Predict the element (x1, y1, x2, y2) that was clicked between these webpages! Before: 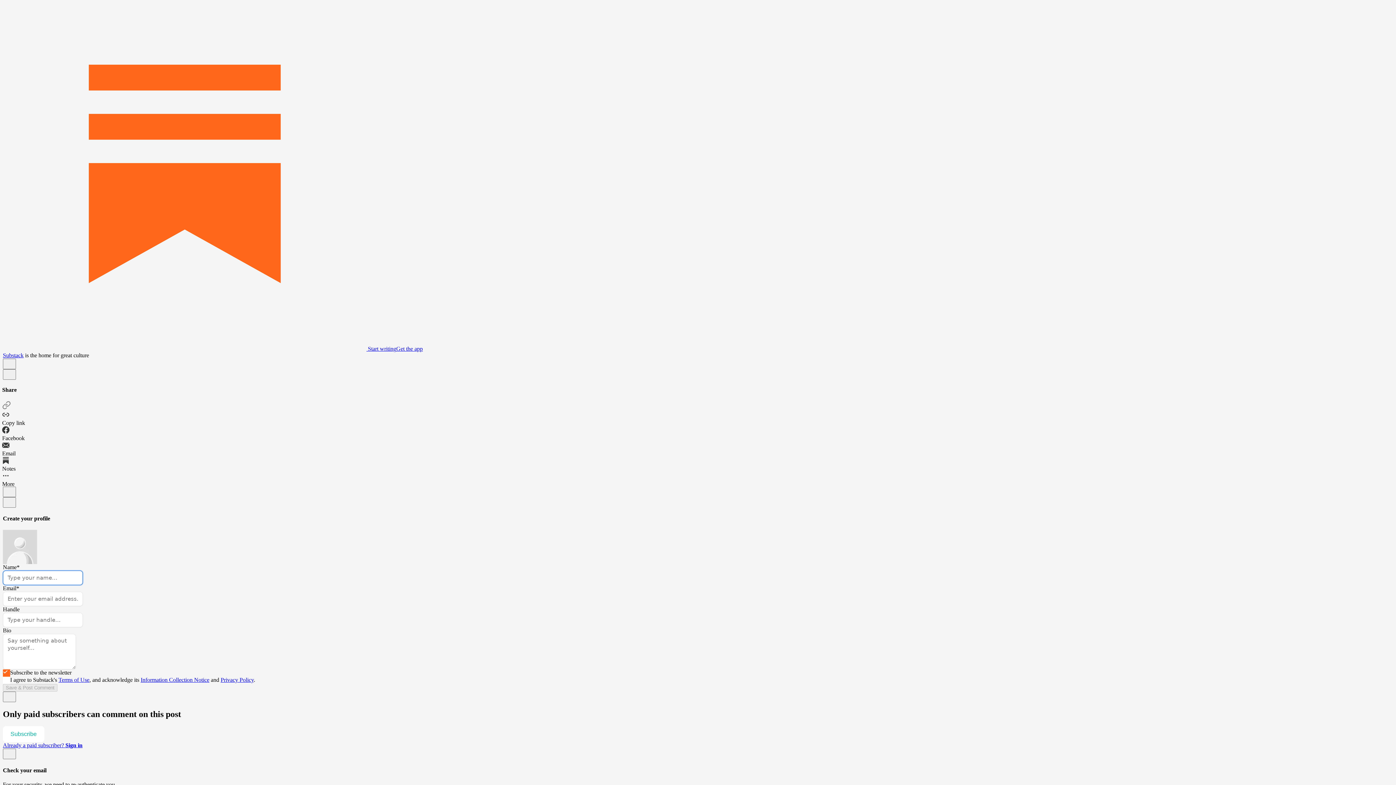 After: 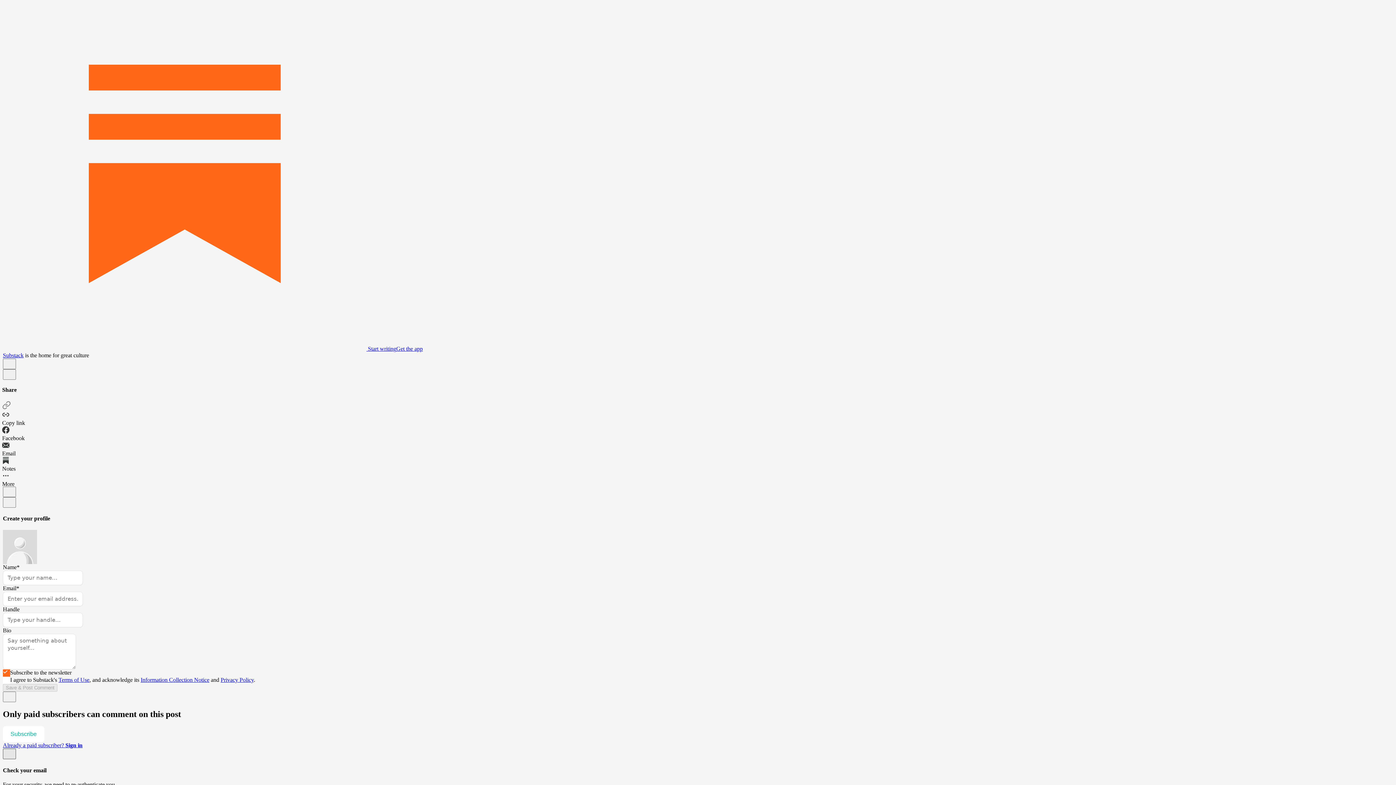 Action: bbox: (2, 749, 16, 759) label: X